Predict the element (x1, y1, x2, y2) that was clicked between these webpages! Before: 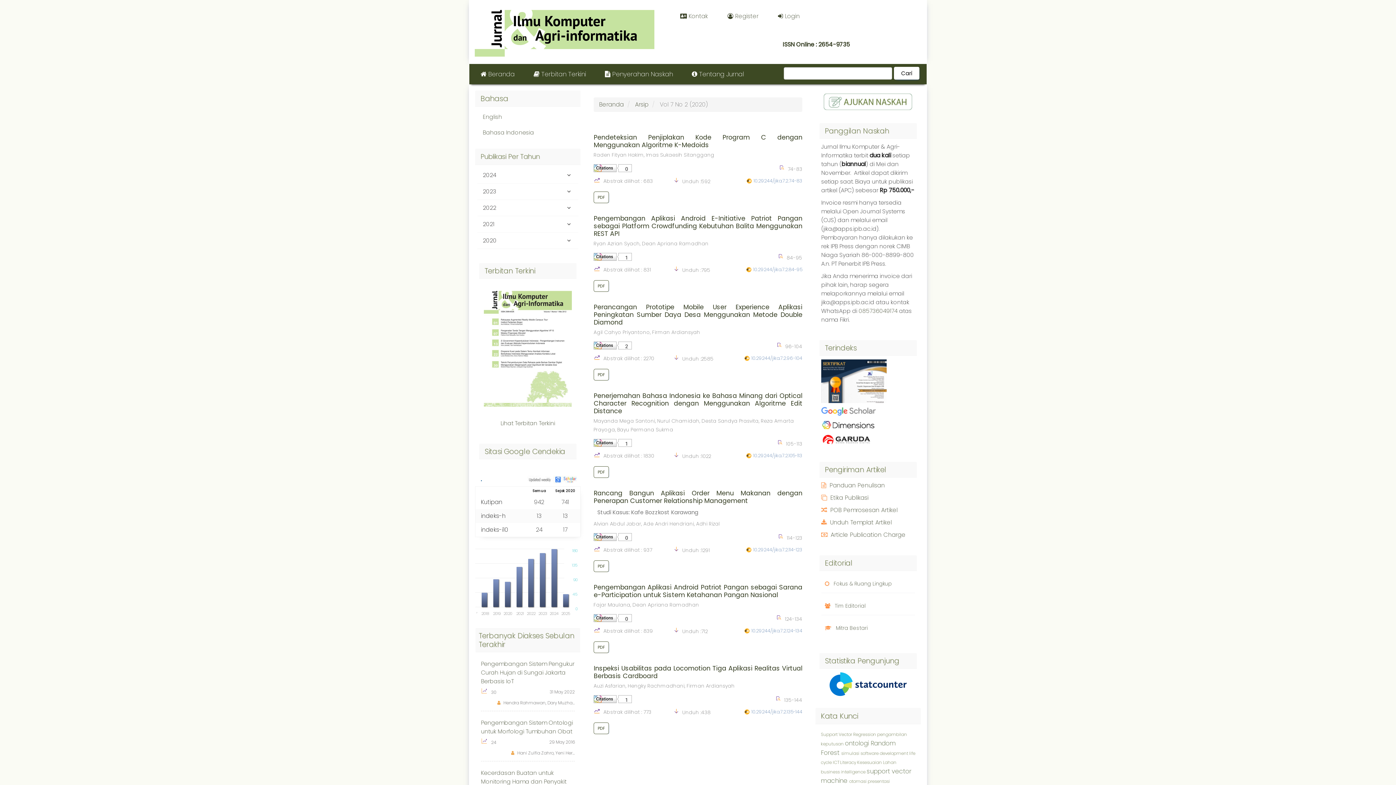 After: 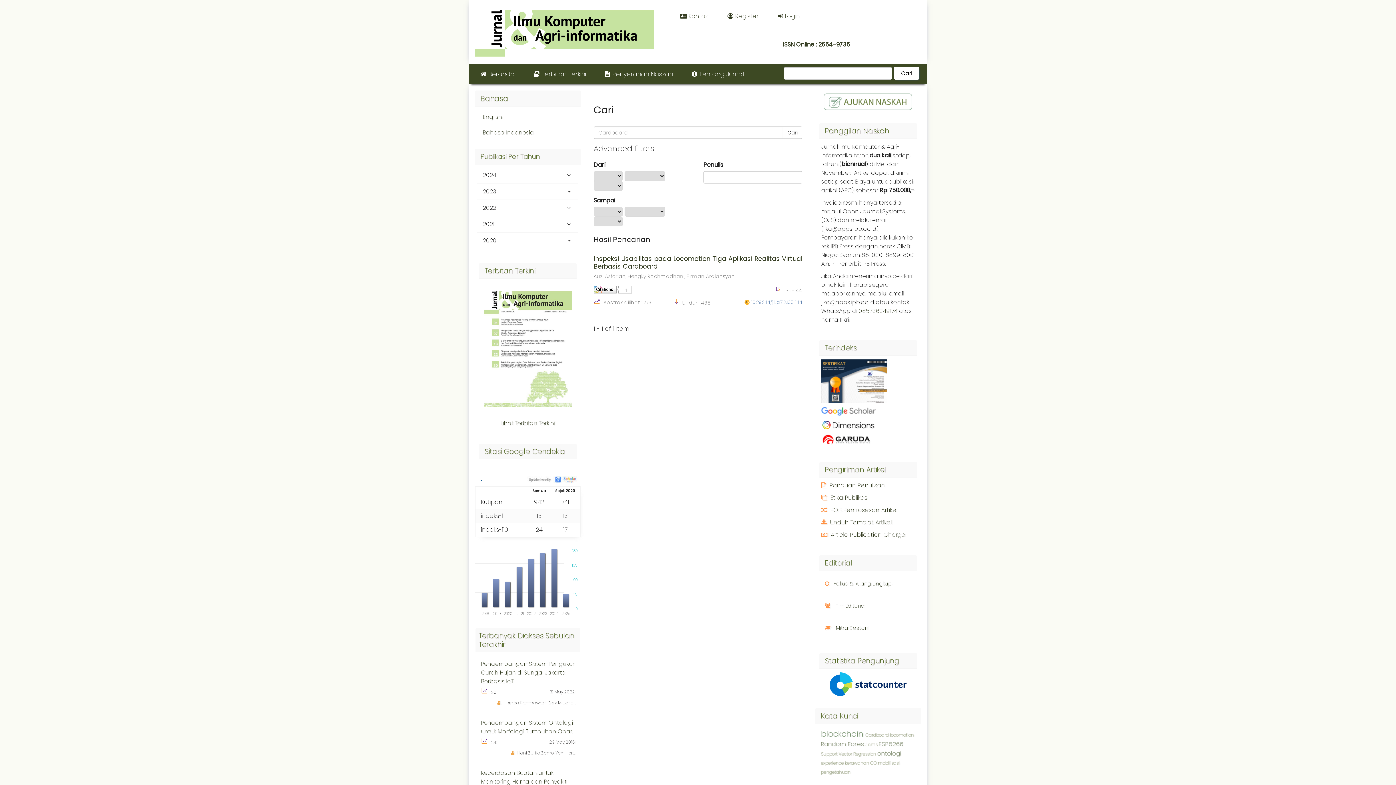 Action: bbox: (884, 741, 908, 747) label: Cardboard 